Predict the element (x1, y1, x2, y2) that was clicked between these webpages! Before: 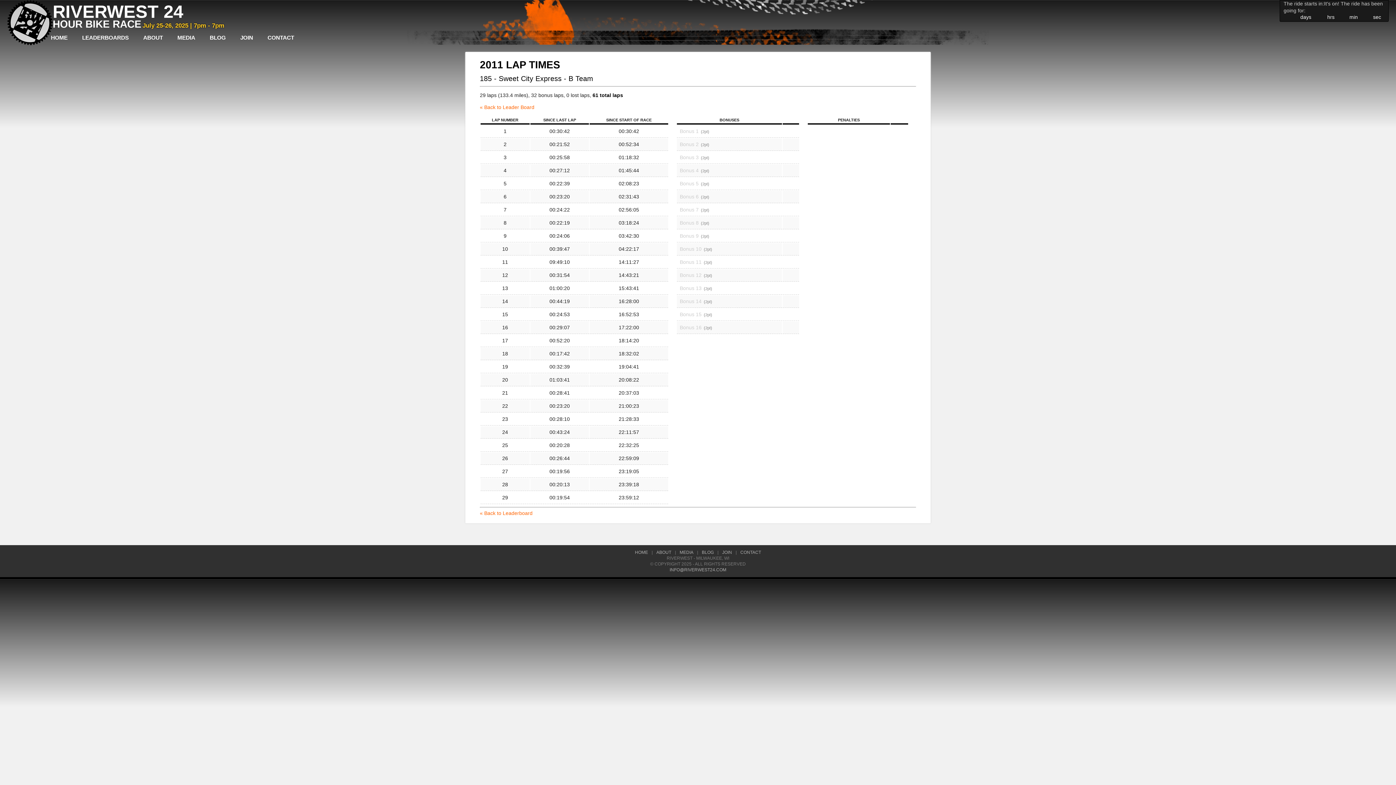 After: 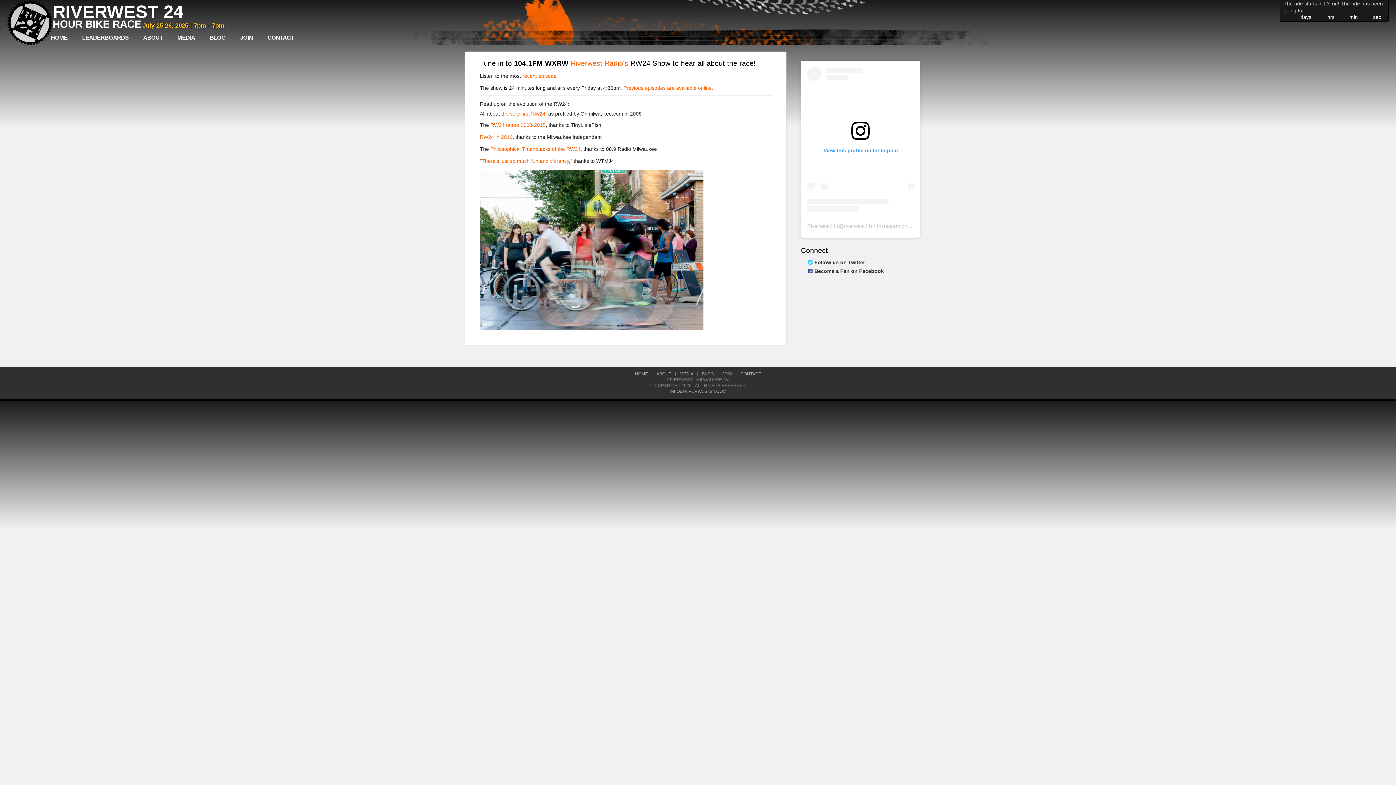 Action: bbox: (170, 30, 202, 44) label: MEDIA